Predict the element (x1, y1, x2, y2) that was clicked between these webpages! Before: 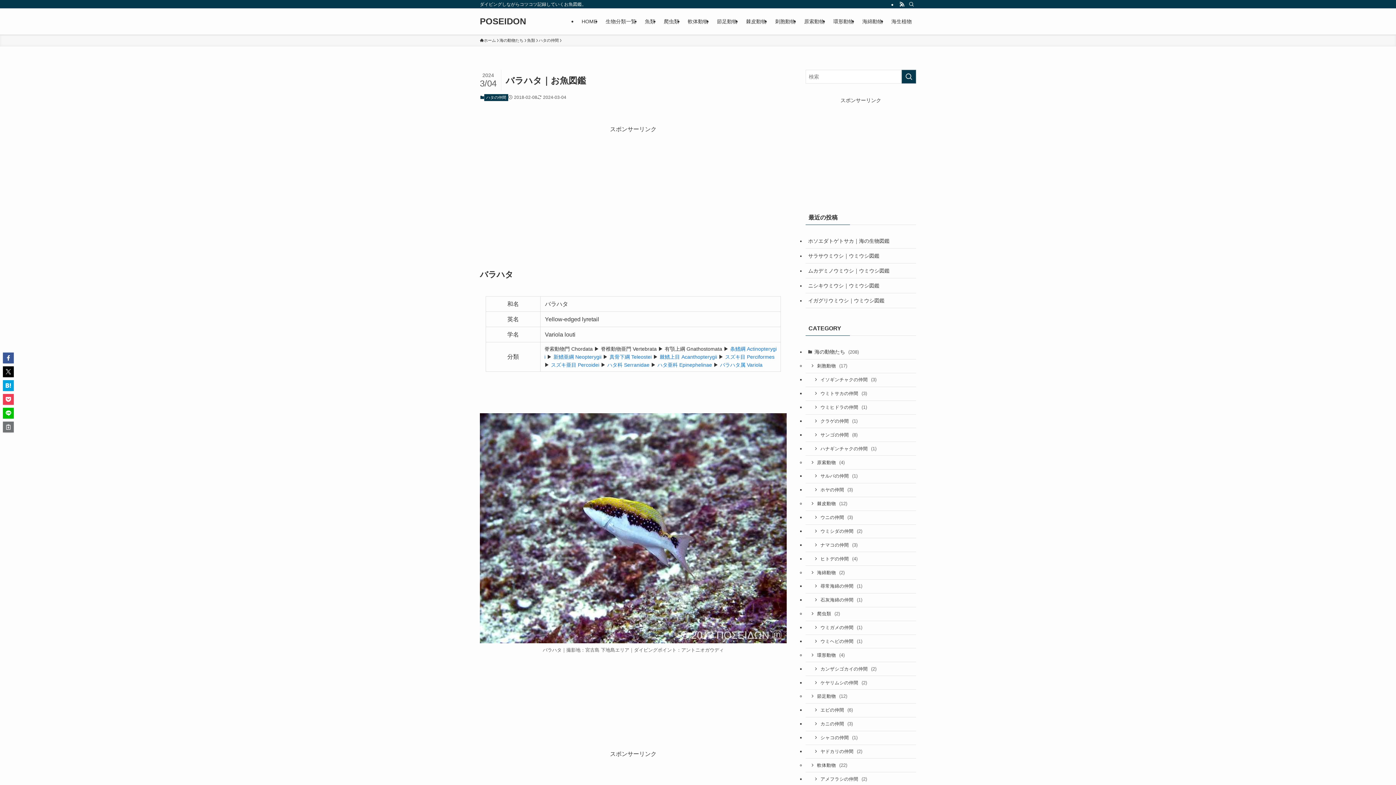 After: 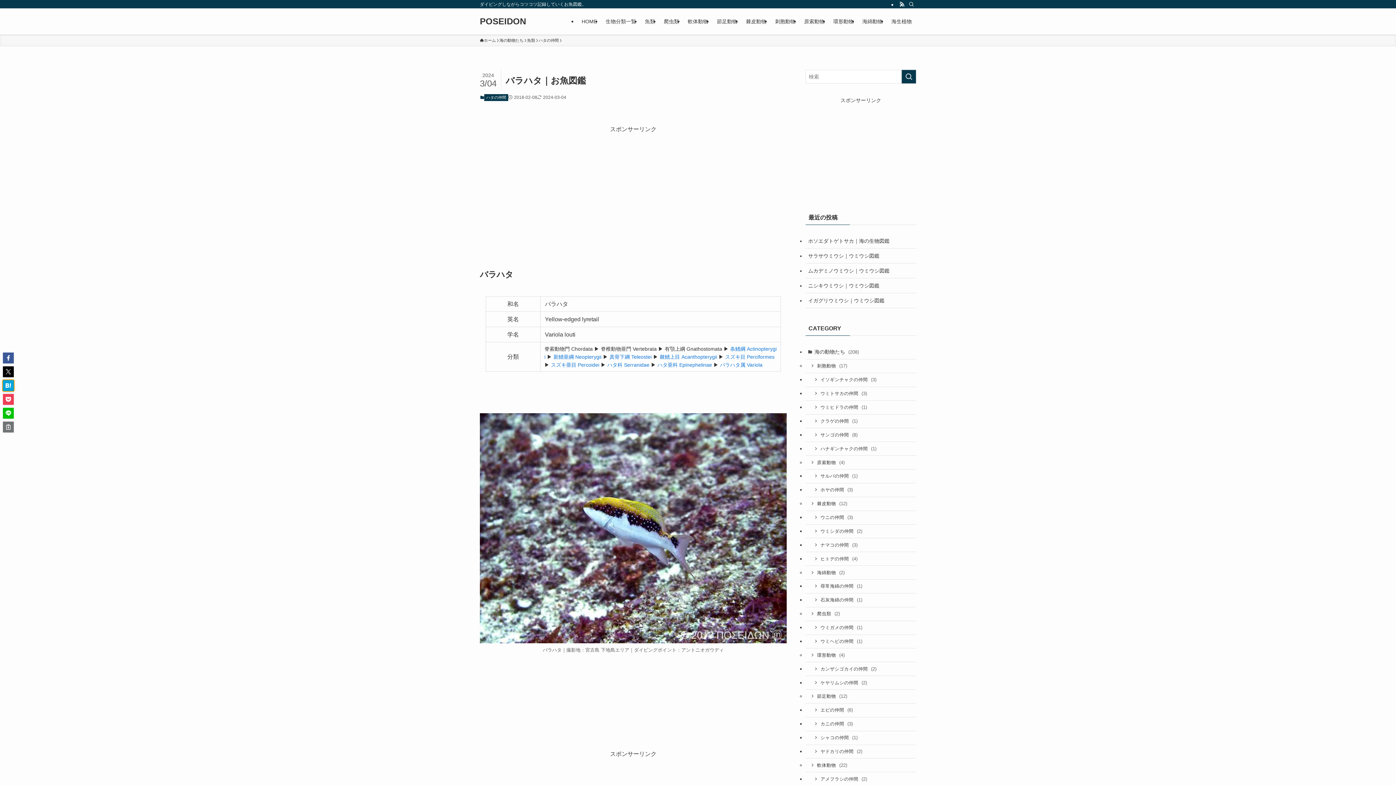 Action: bbox: (2, 380, 13, 391)